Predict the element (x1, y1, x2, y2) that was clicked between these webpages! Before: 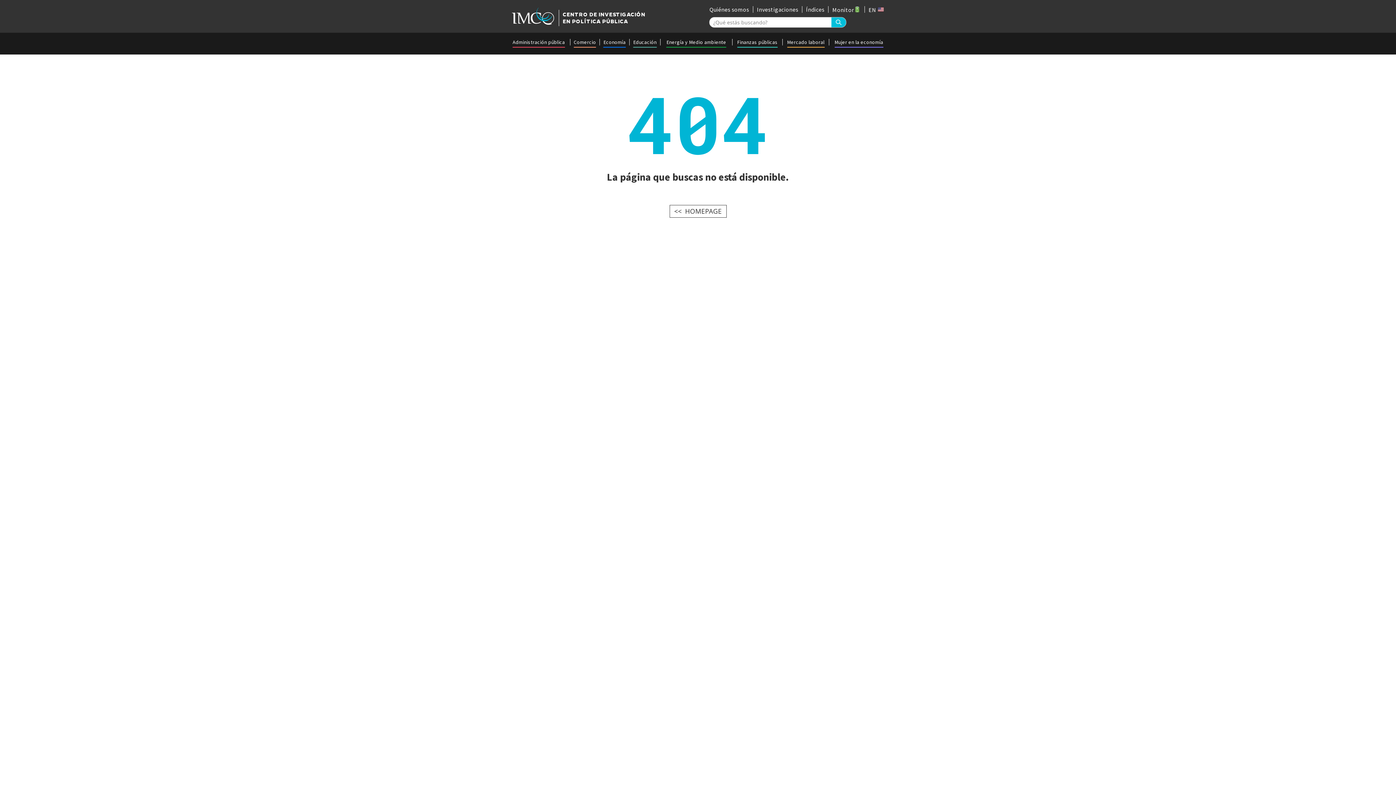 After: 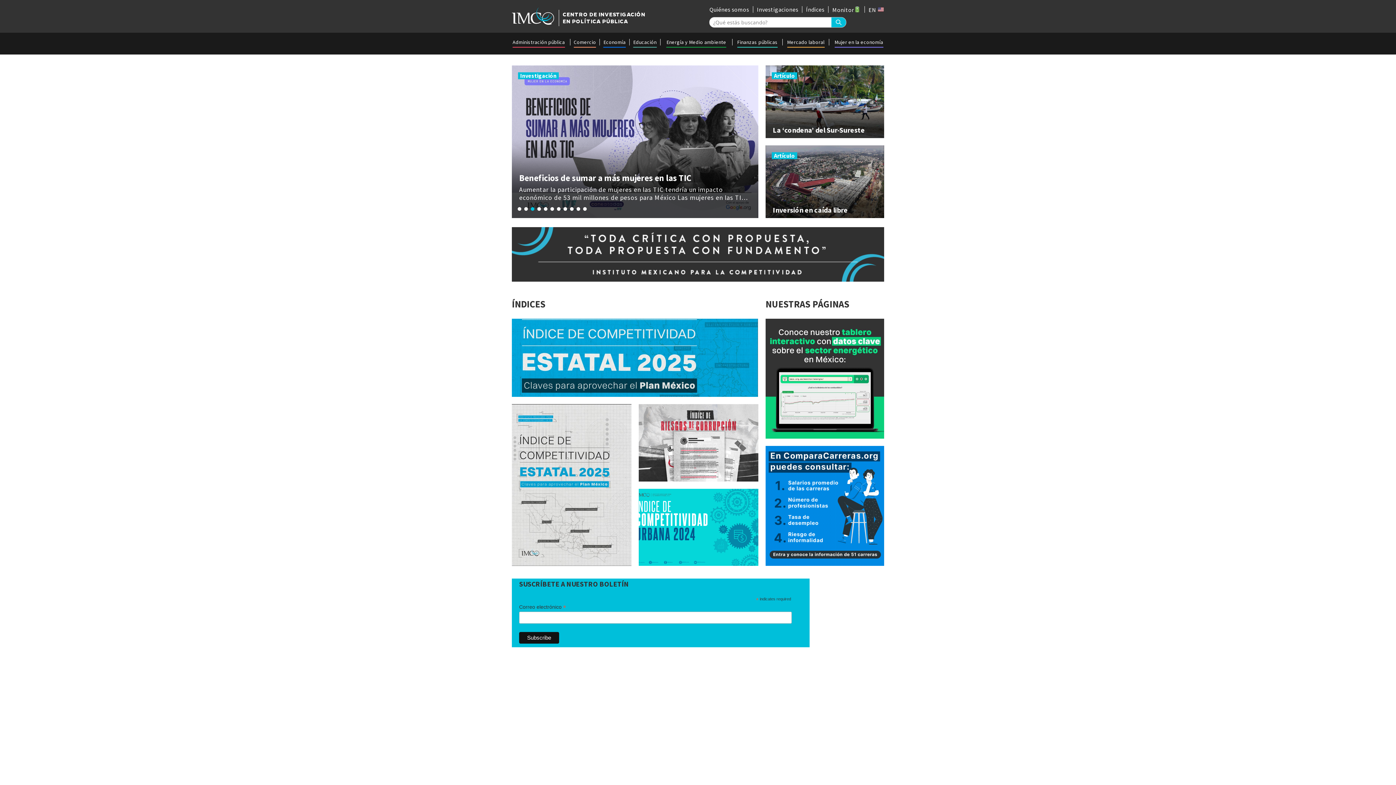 Action: bbox: (512, 0, 652, 33) label:  CENTRO DE INVESTIGACIÓN
EN POLÍTICA PÚBLICA